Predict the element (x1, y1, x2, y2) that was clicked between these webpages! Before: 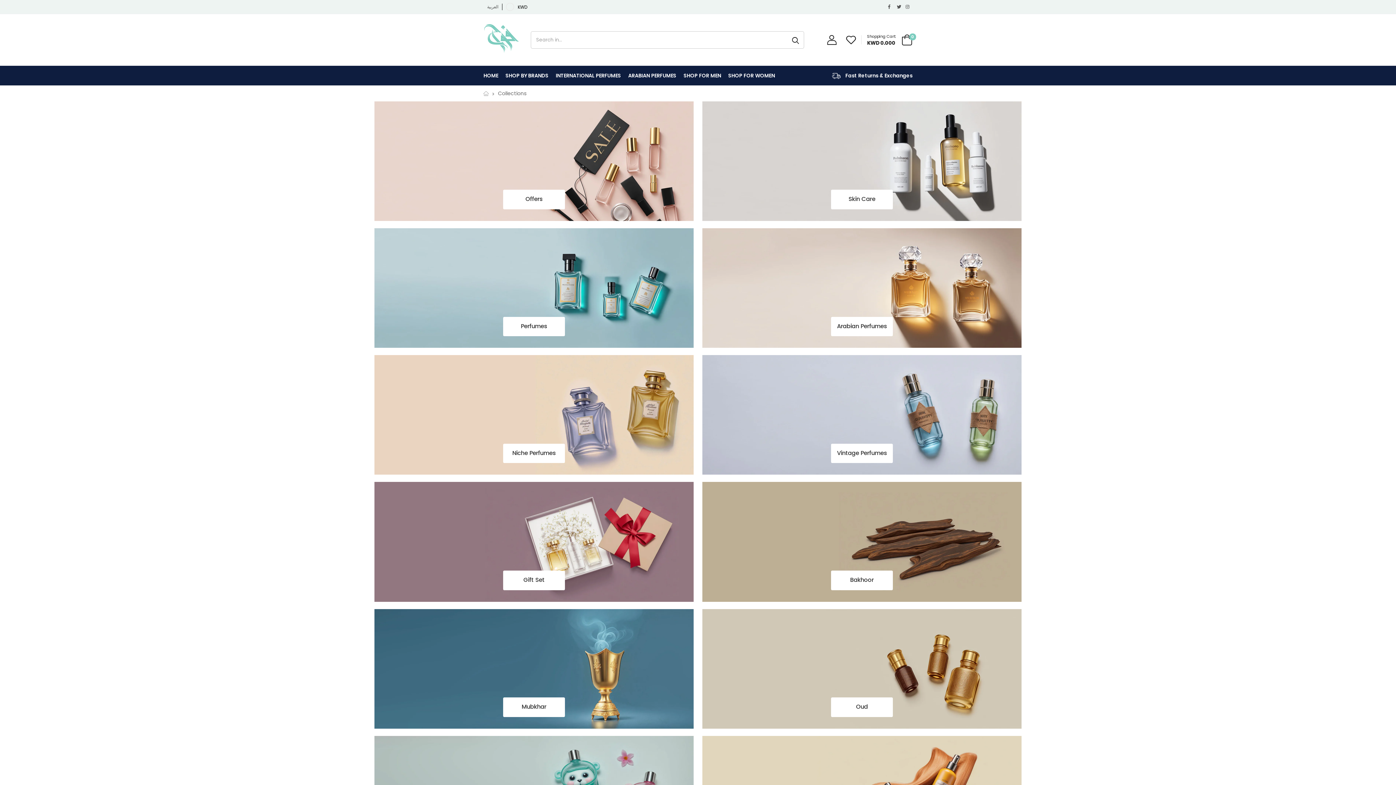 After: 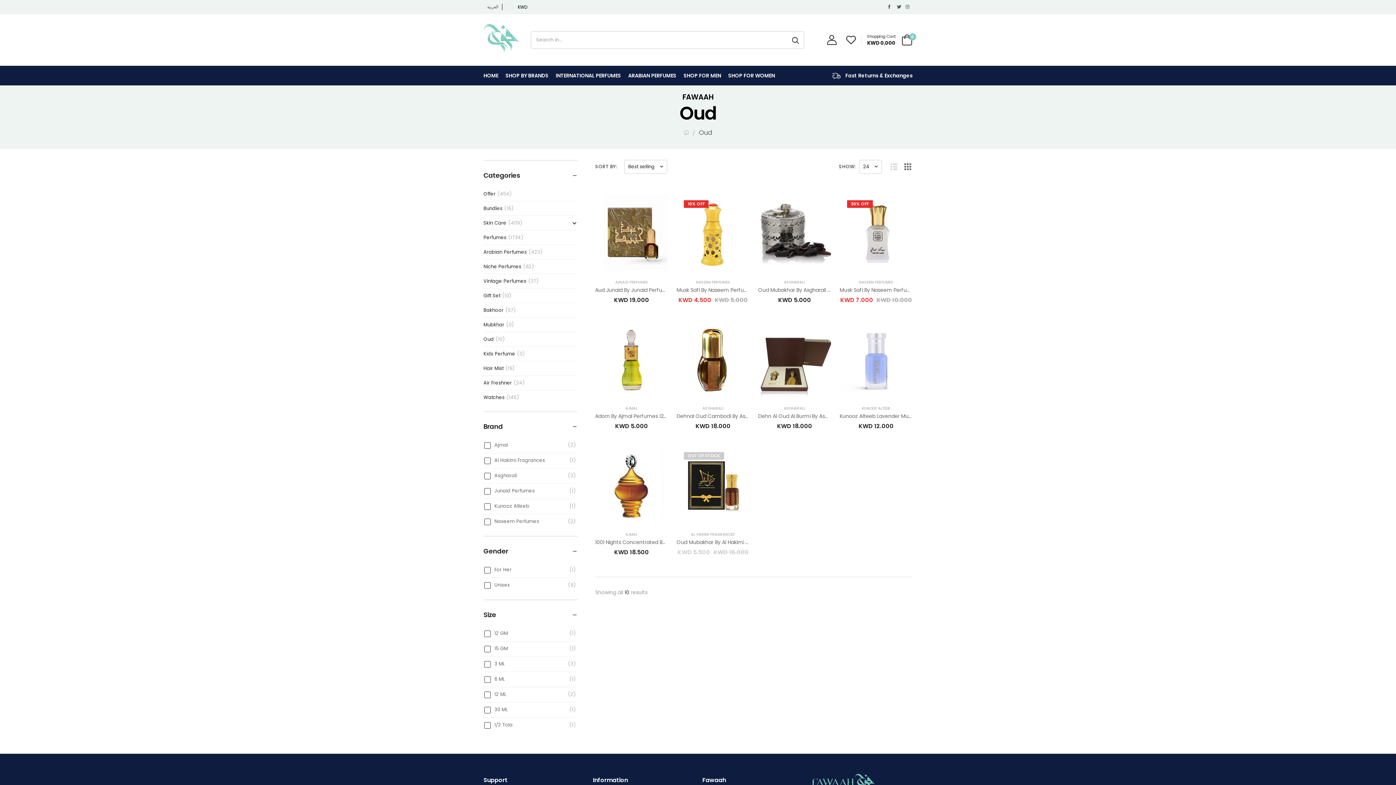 Action: bbox: (837, 703, 887, 711) label: Oud